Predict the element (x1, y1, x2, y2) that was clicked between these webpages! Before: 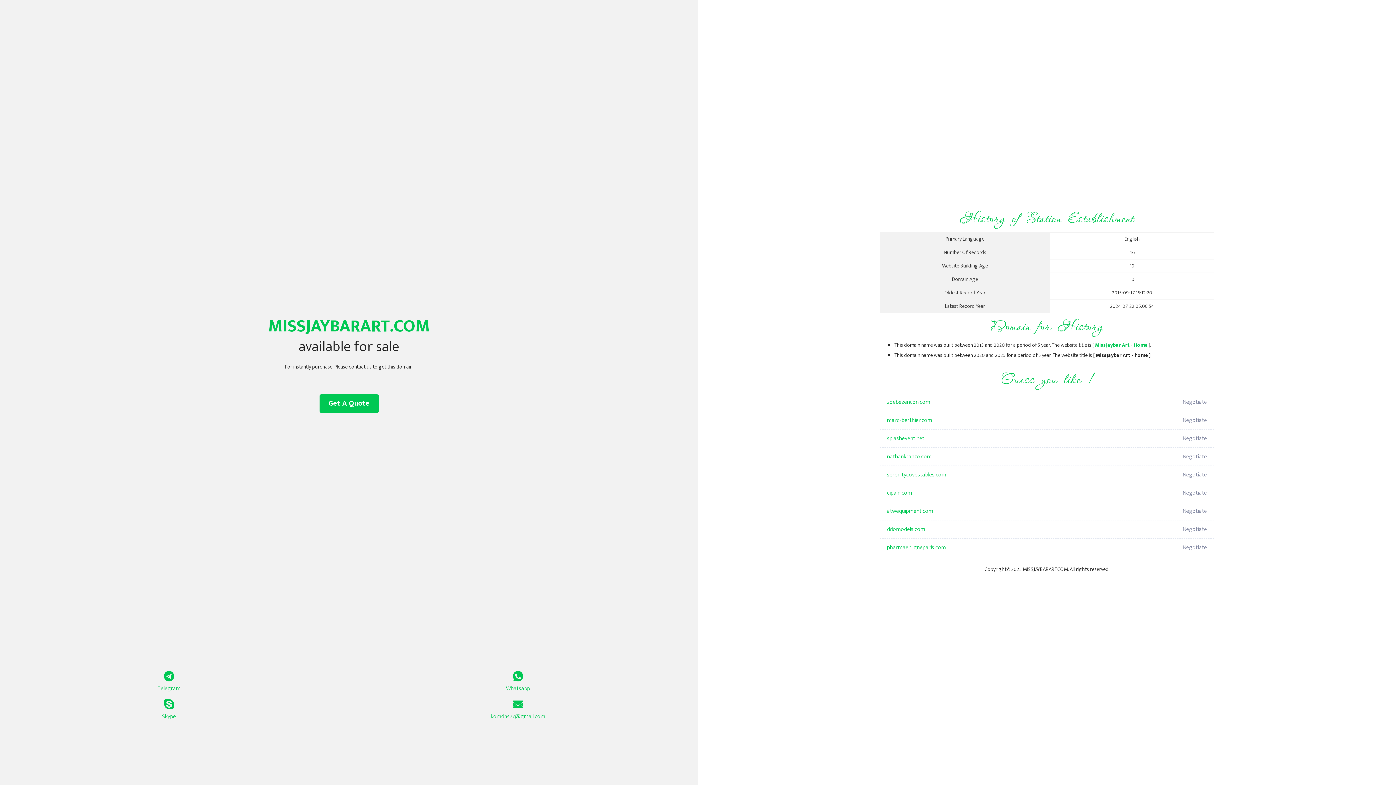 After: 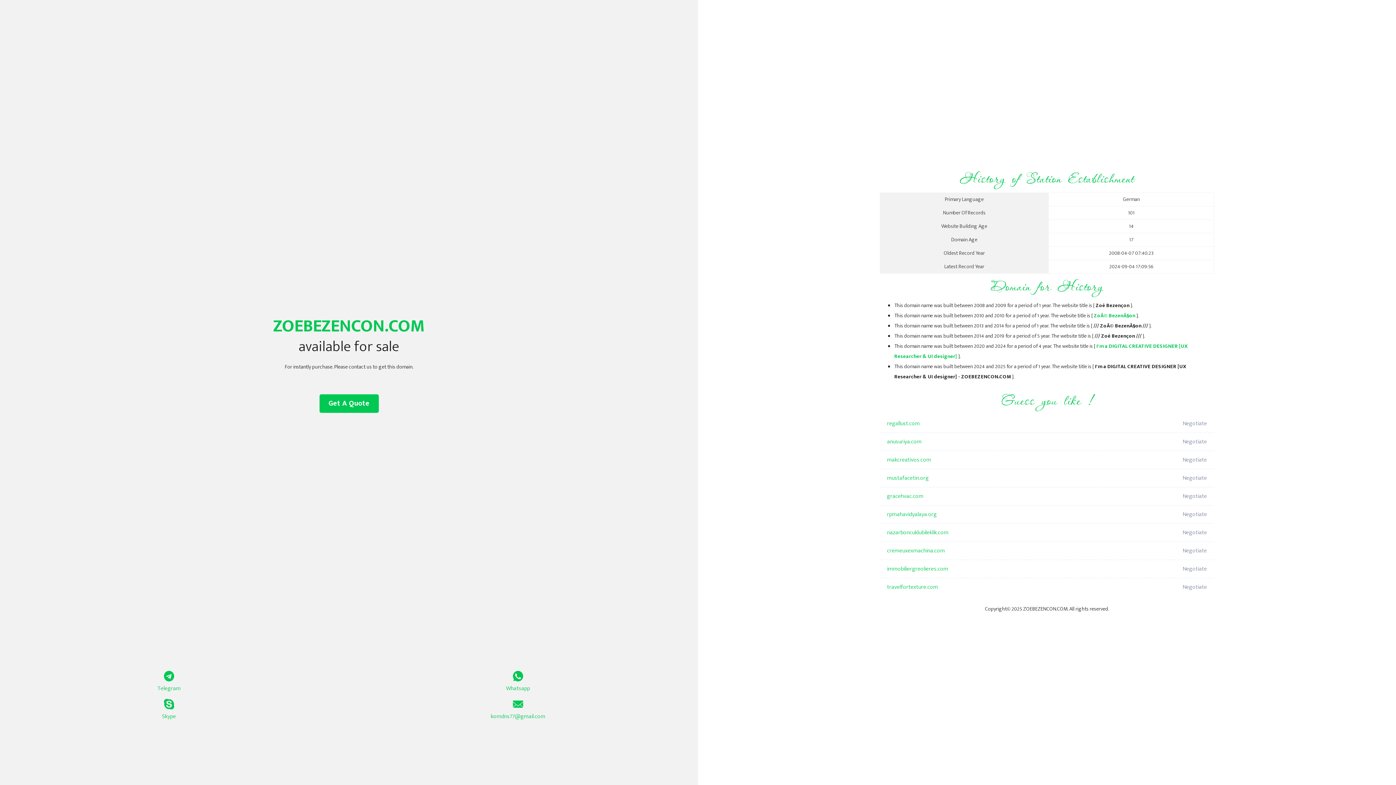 Action: bbox: (887, 393, 1098, 411) label: zoebezencon.com